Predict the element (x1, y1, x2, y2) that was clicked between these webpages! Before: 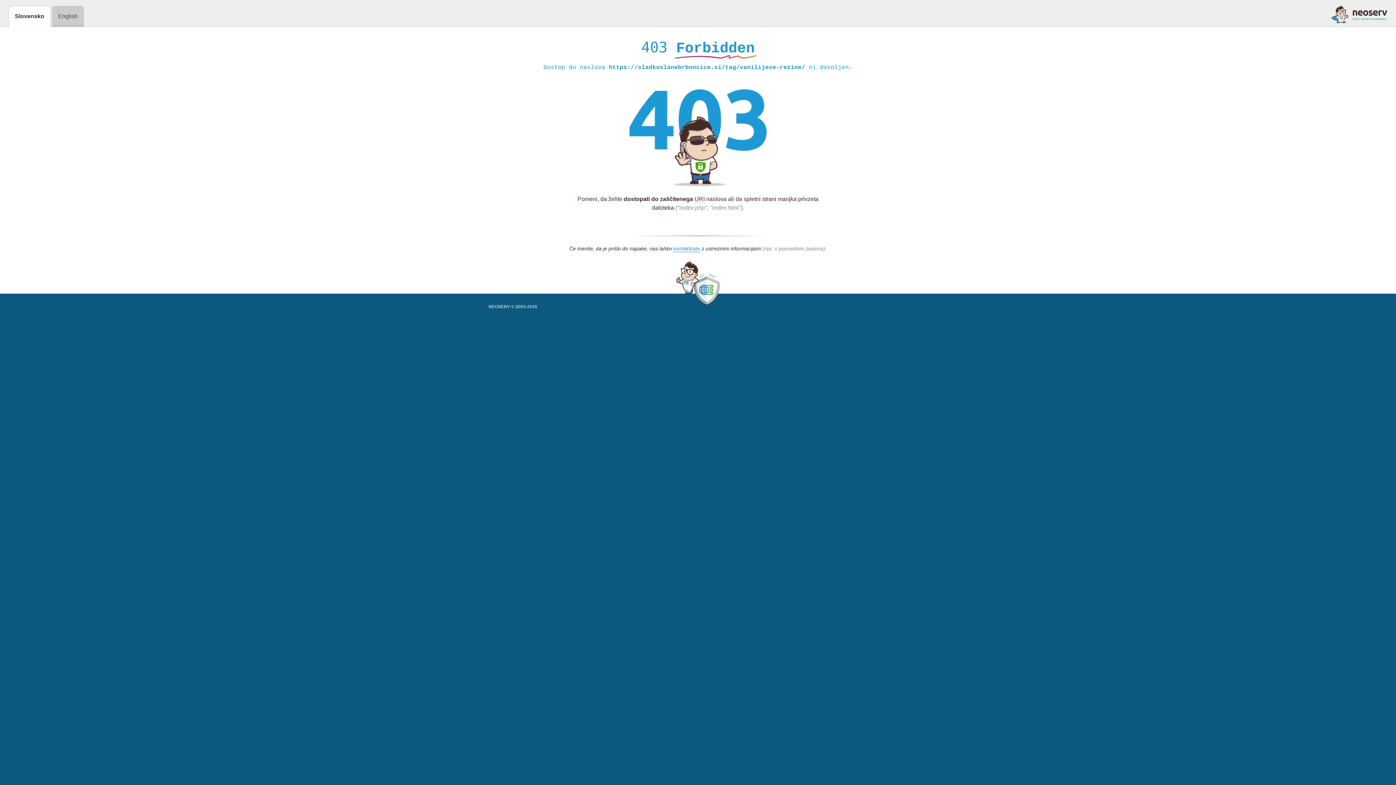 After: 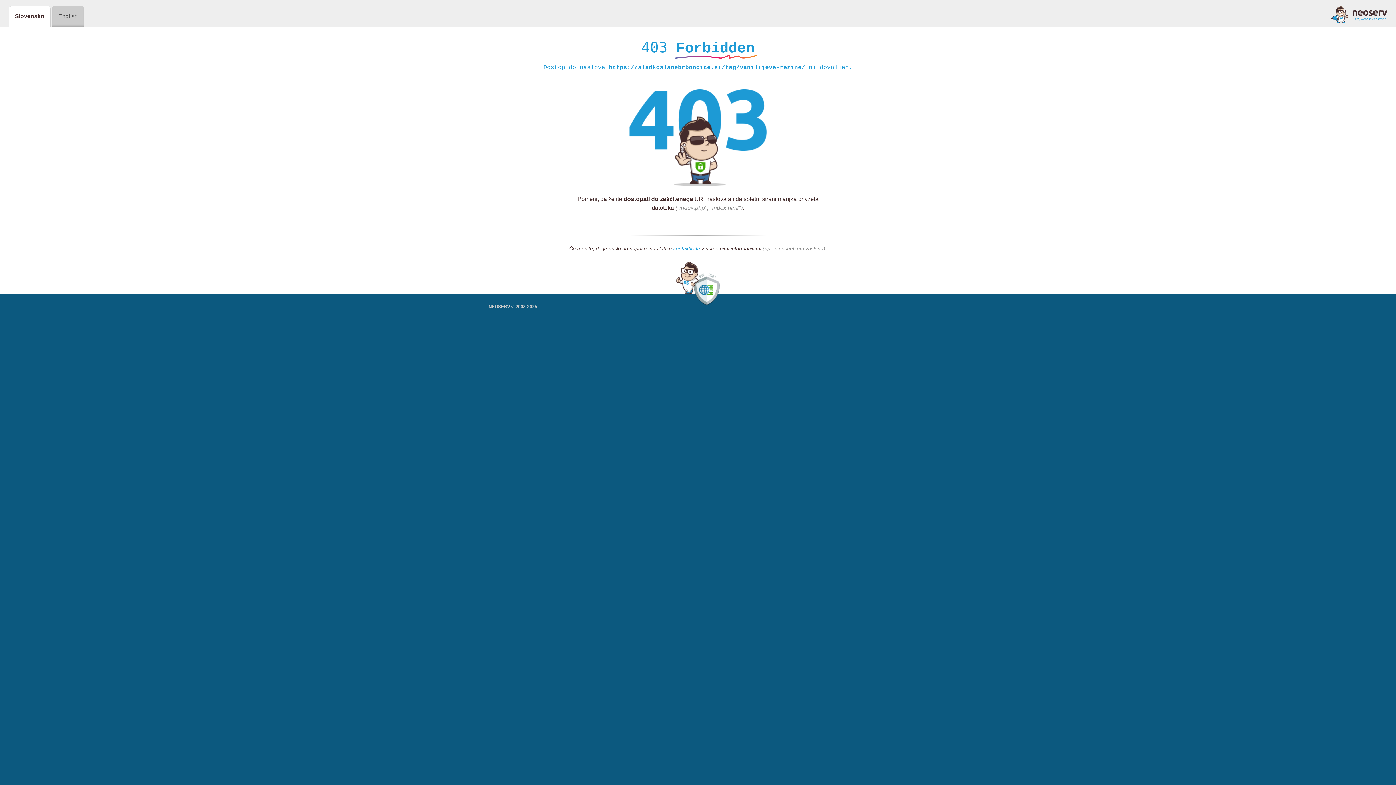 Action: label: kontaktirate bbox: (673, 245, 700, 252)